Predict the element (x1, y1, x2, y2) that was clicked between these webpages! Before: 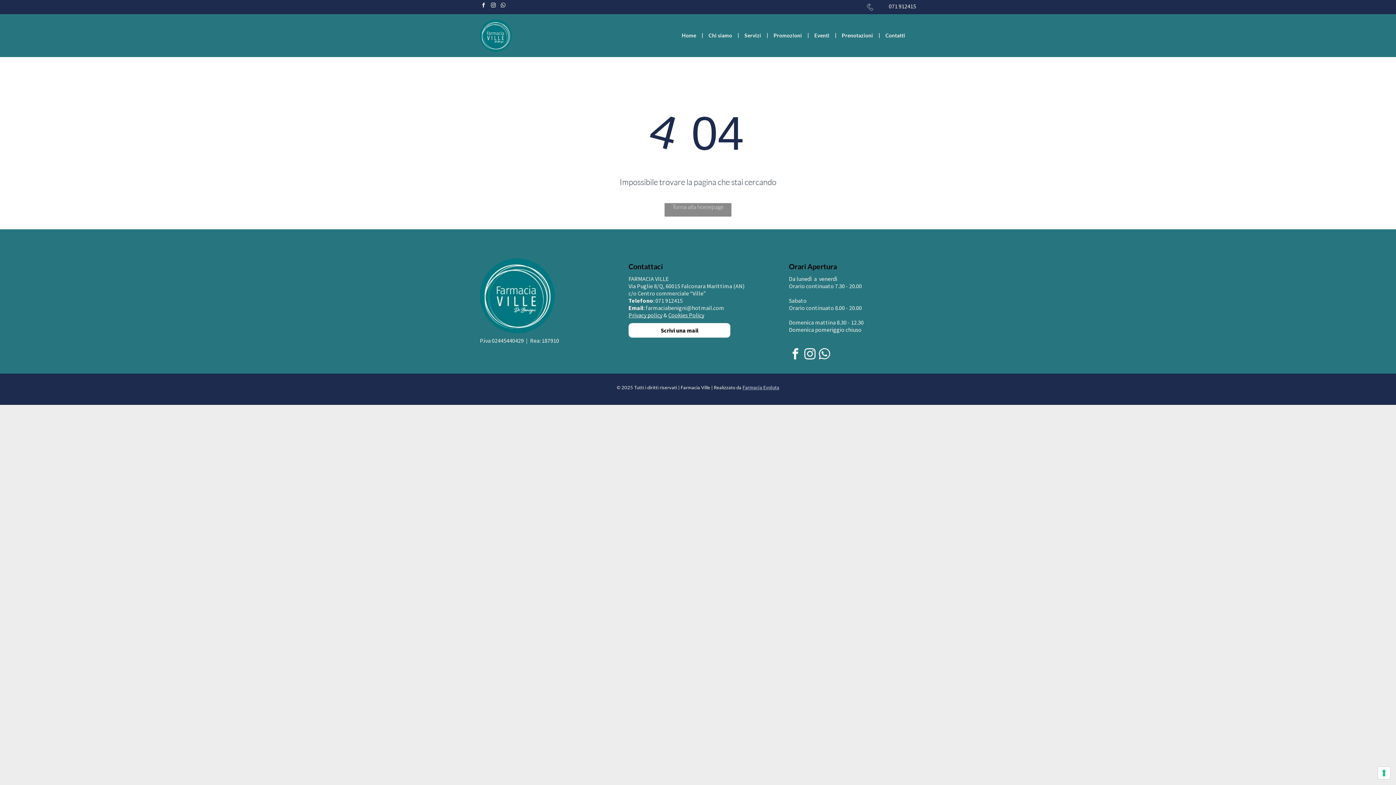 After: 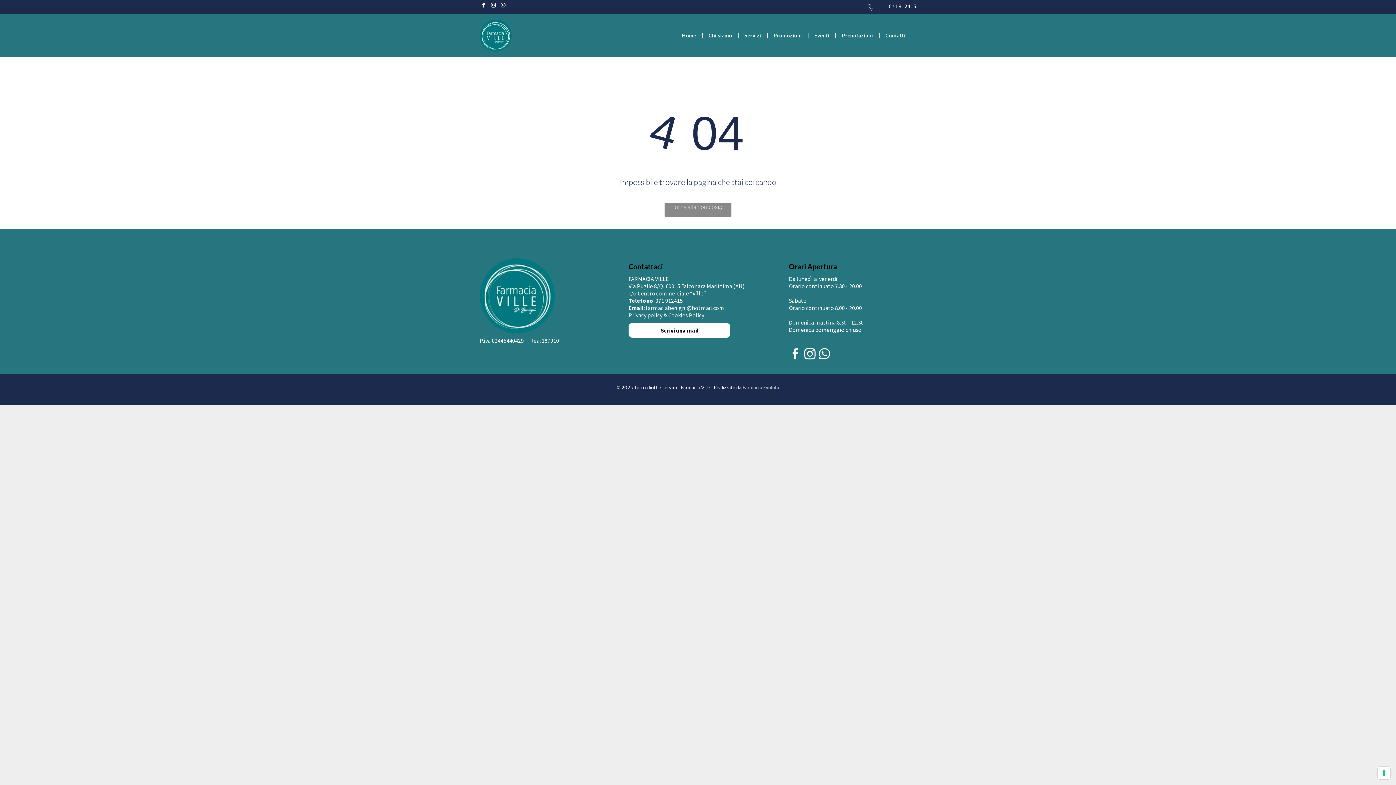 Action: bbox: (489, 1, 497, 10) label: instagram